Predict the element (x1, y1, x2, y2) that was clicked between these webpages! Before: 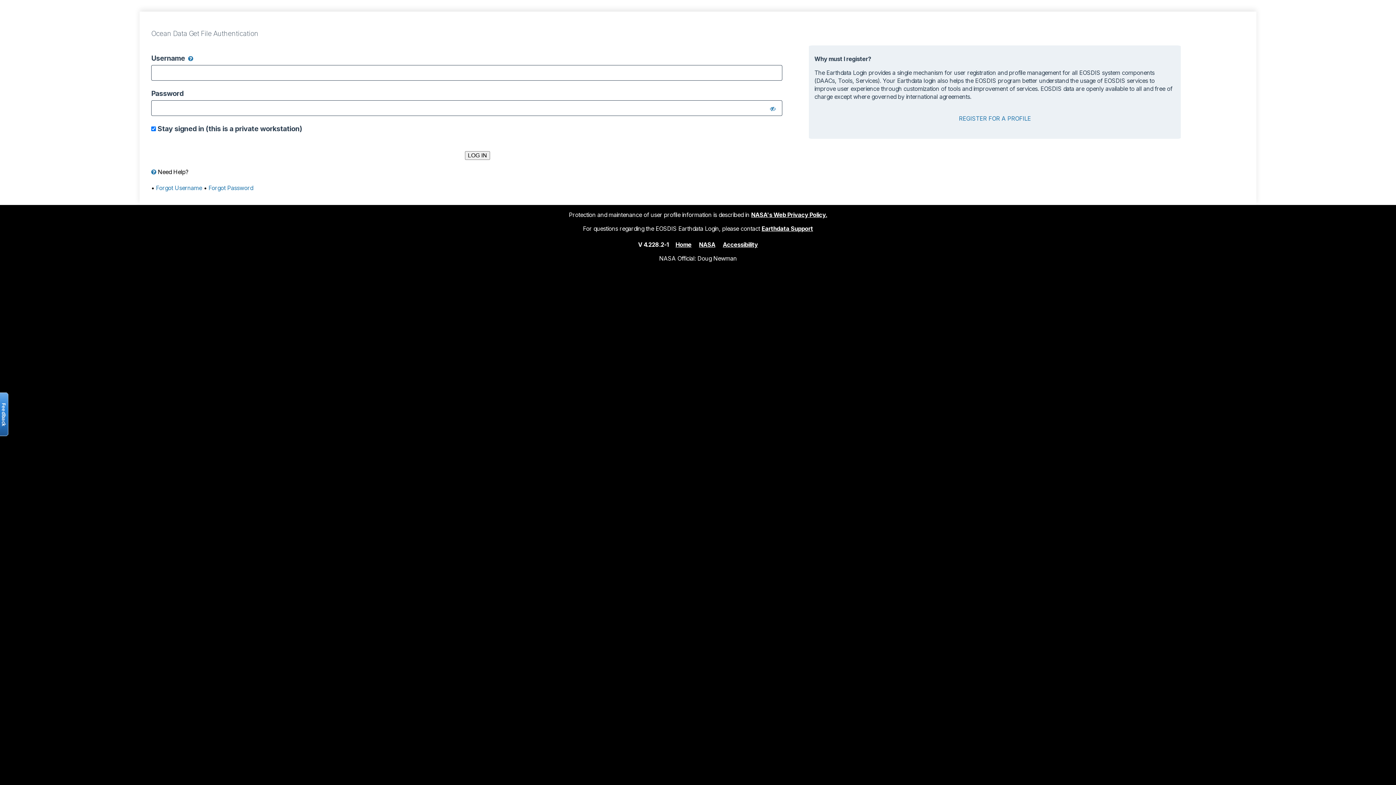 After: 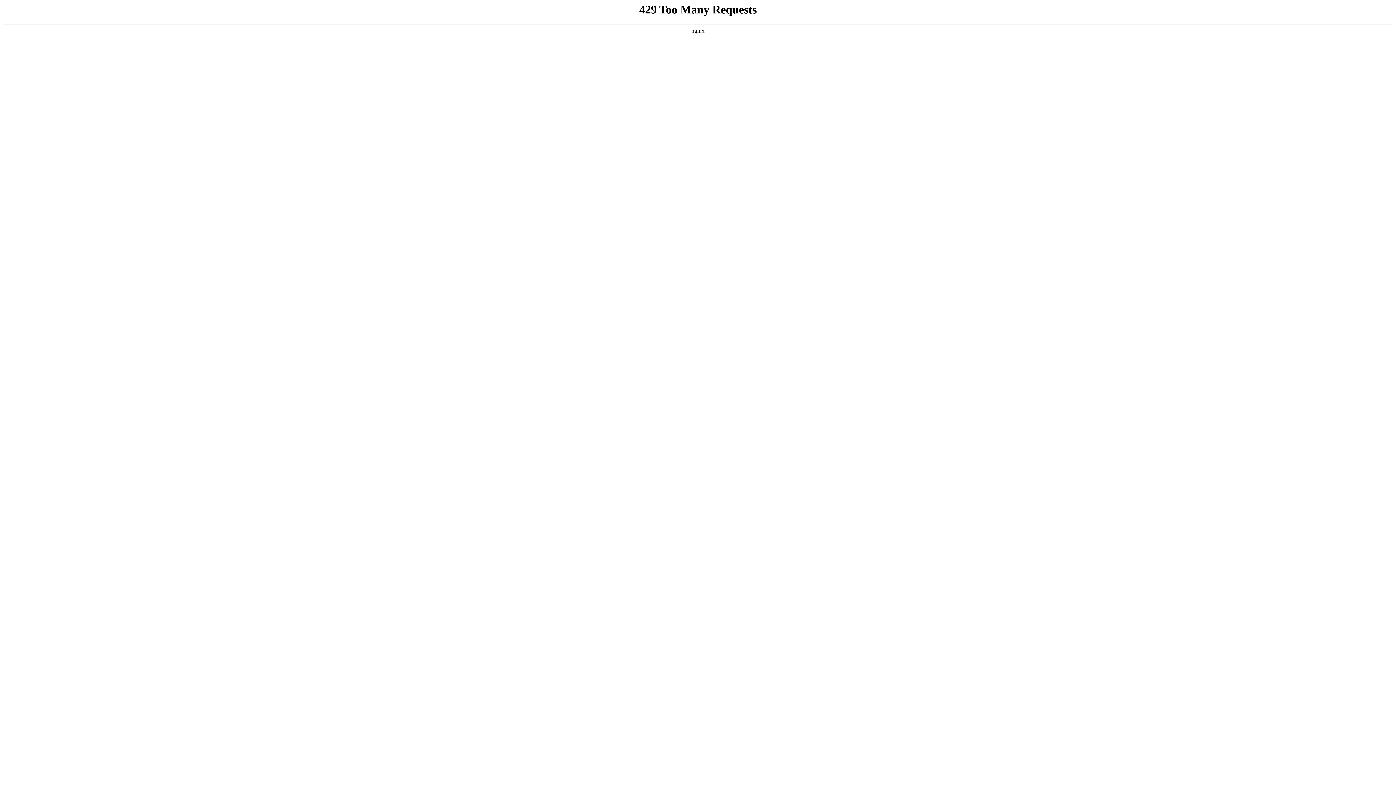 Action: label: Accessibility bbox: (723, 240, 758, 248)